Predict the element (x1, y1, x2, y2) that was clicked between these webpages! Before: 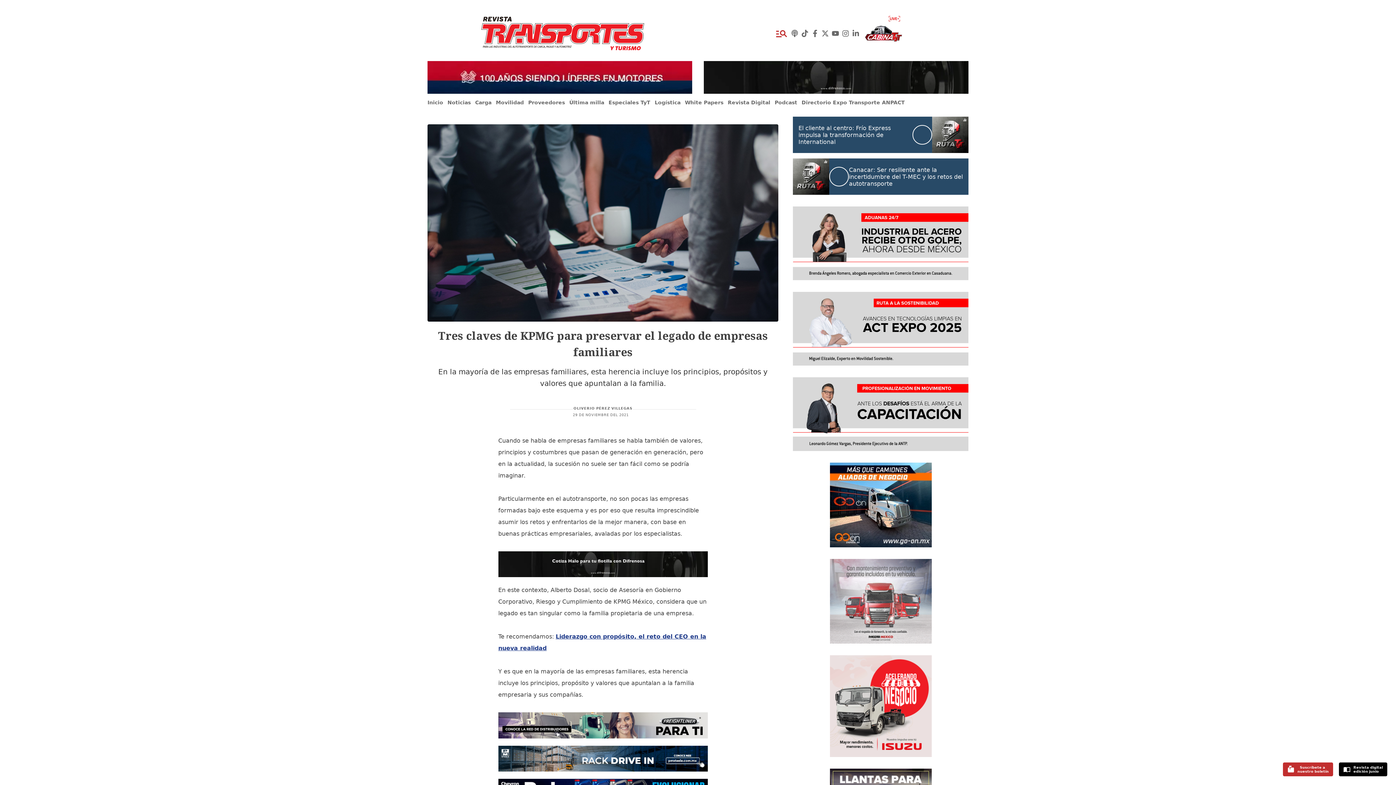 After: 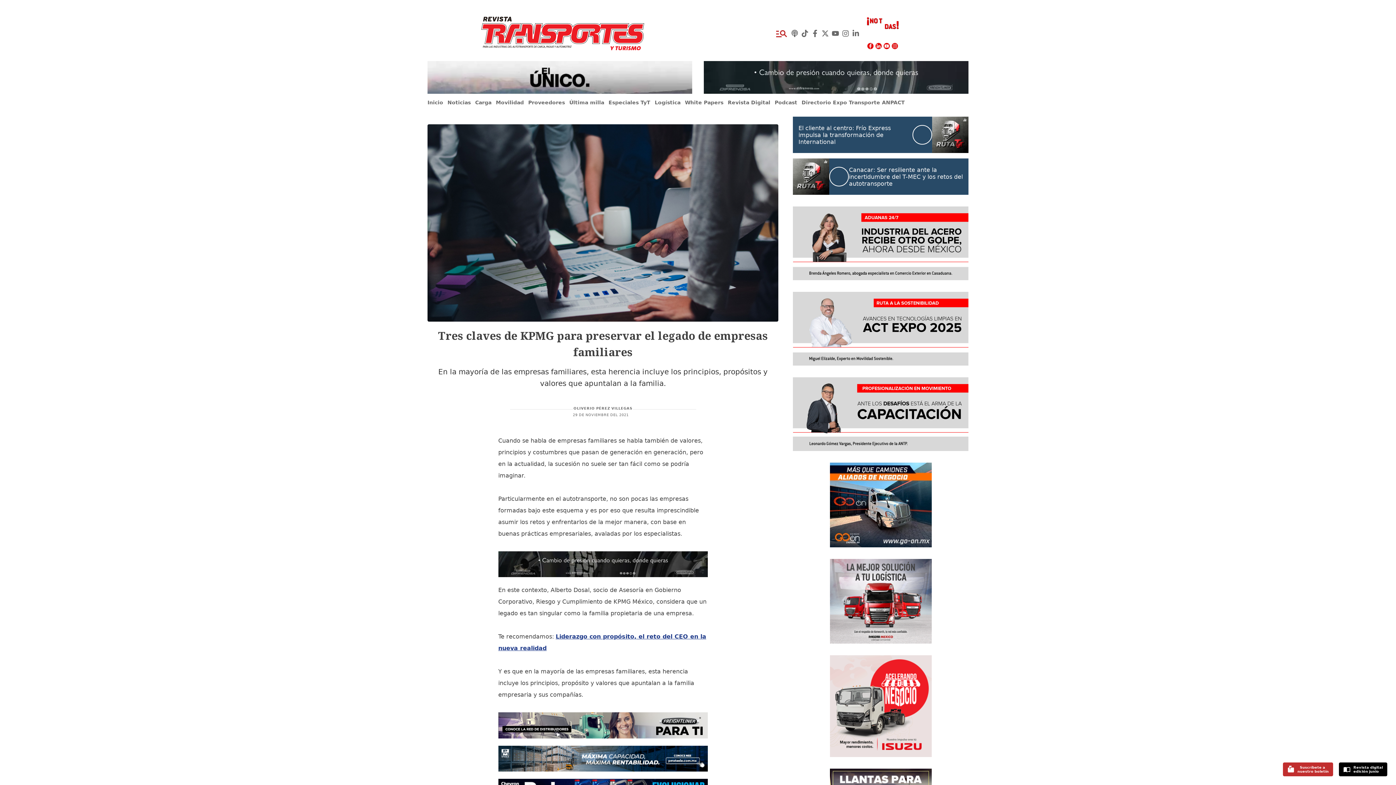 Action: bbox: (861, 11, 904, 55)